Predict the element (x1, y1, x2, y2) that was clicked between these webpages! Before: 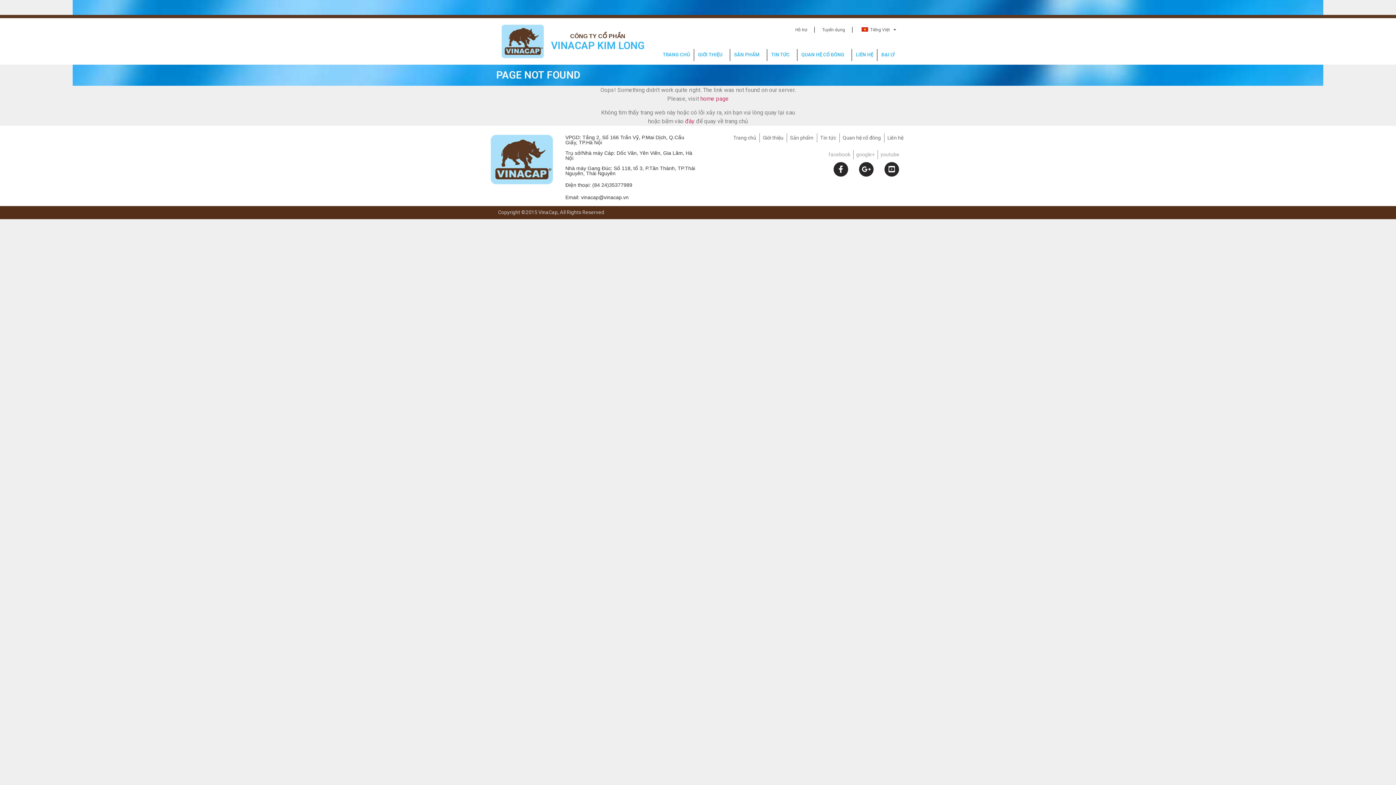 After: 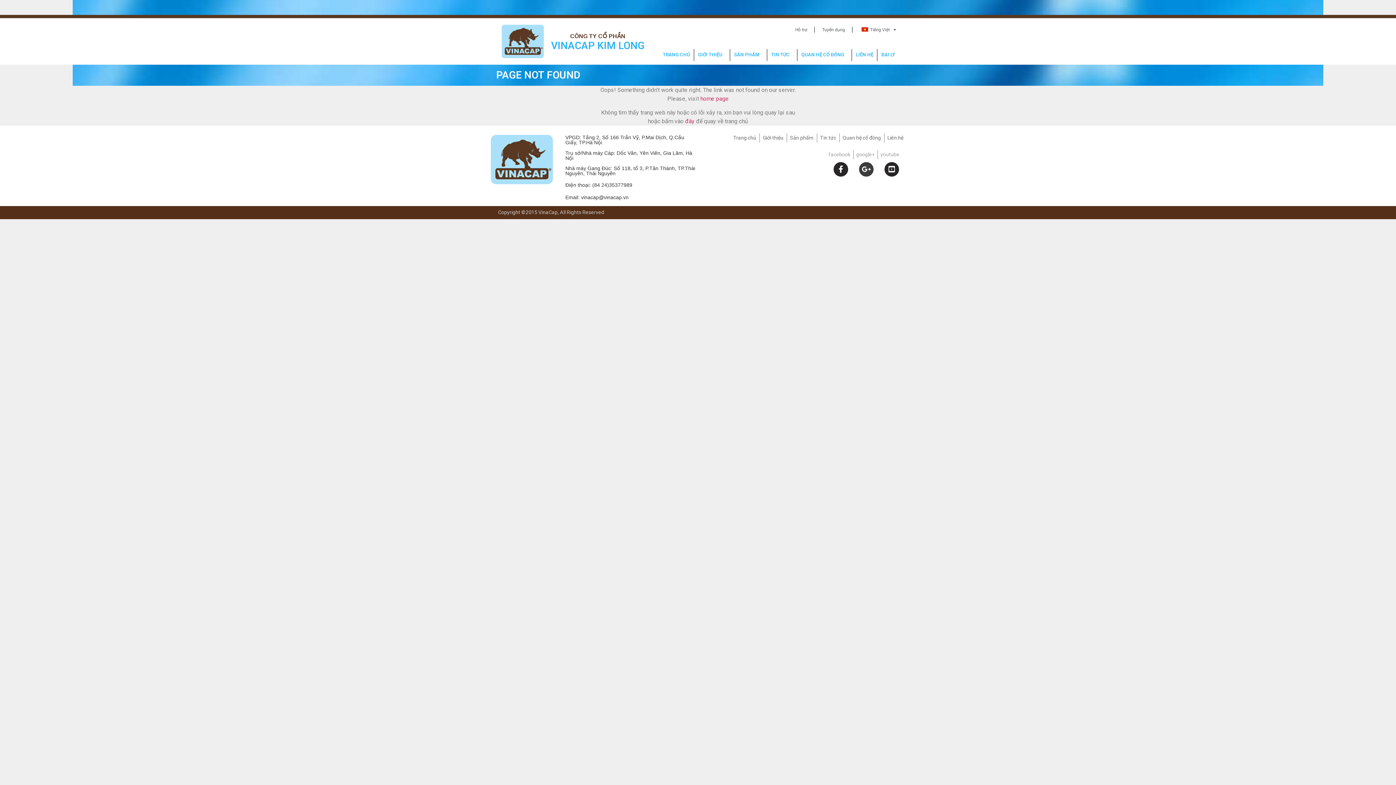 Action: bbox: (859, 162, 873, 176) label: Google-plus-g